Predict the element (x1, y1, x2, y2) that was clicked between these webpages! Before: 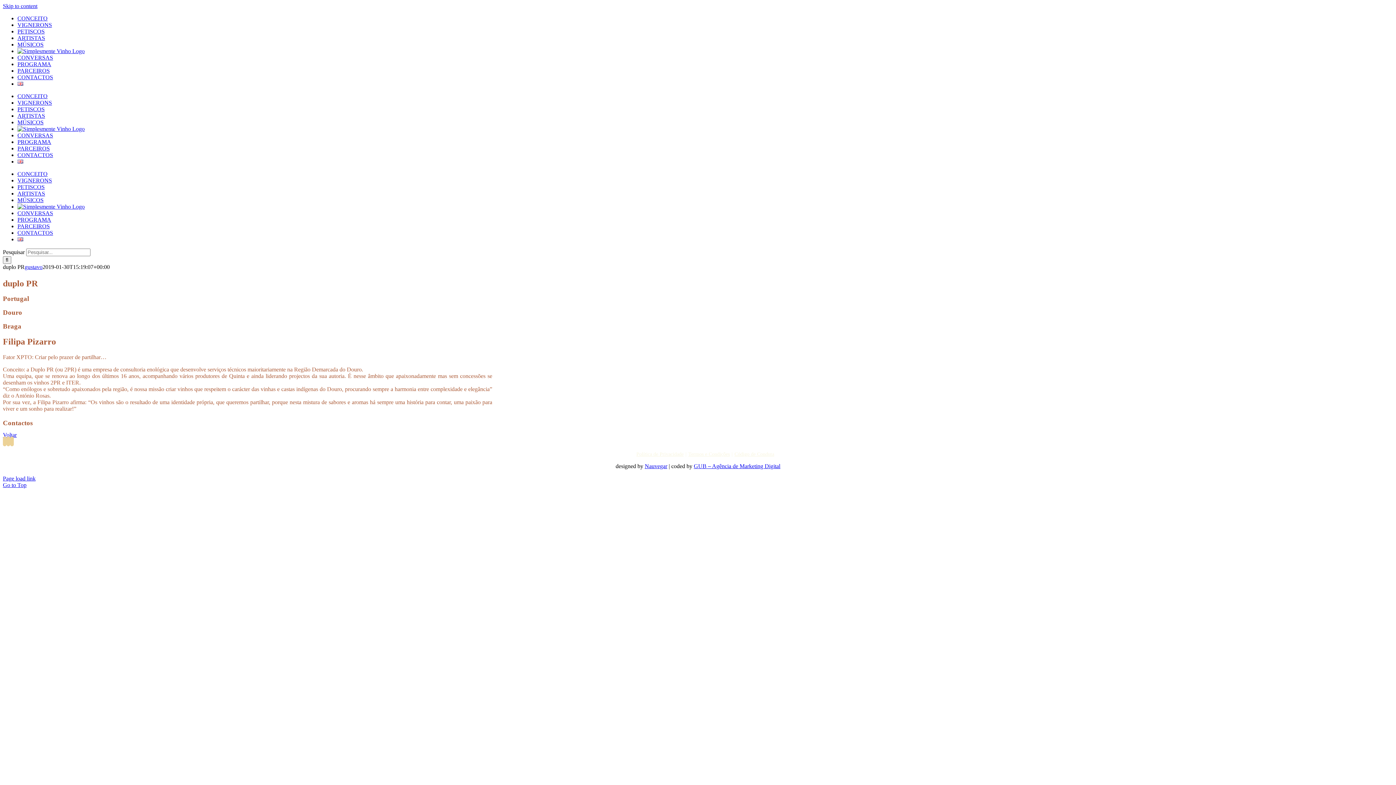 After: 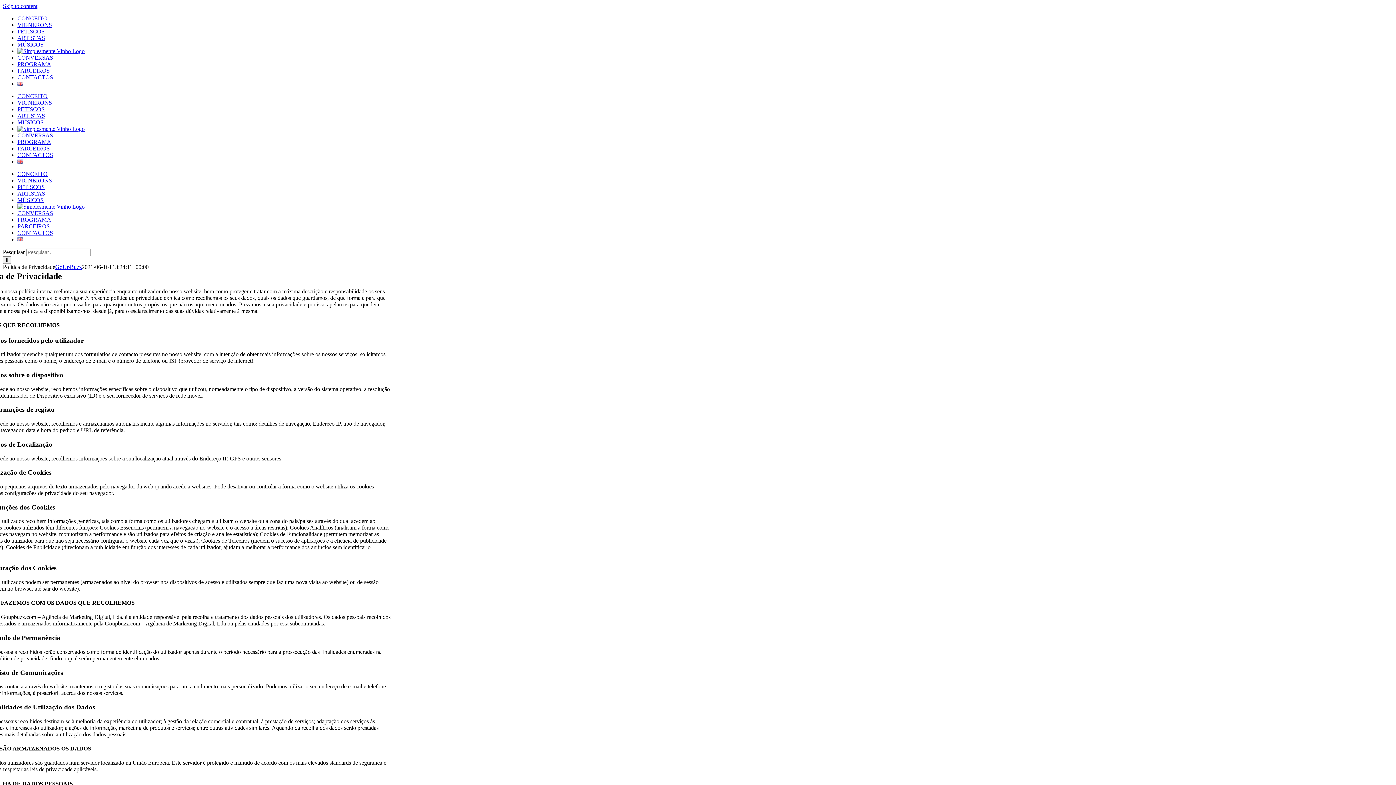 Action: bbox: (636, 451, 688, 457) label: Política de Privacidade